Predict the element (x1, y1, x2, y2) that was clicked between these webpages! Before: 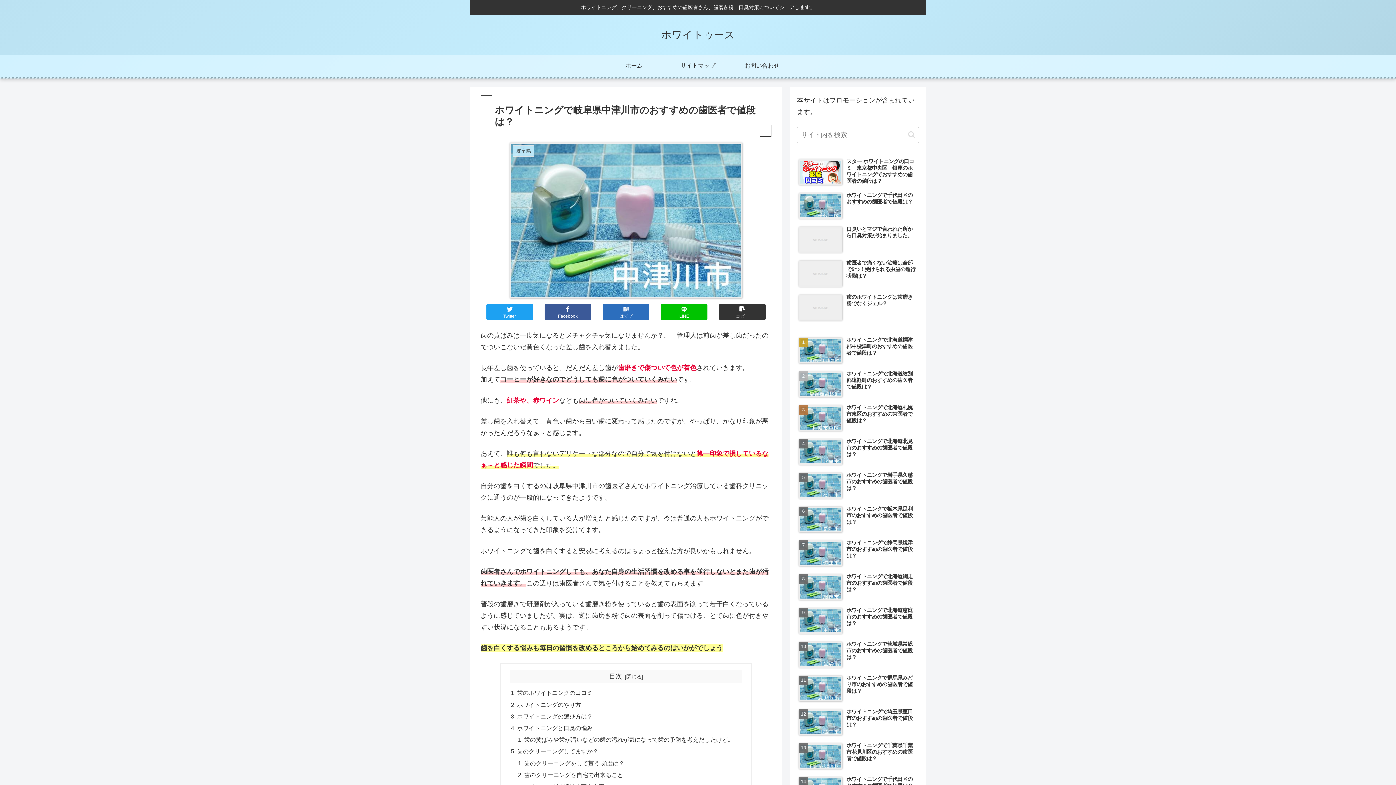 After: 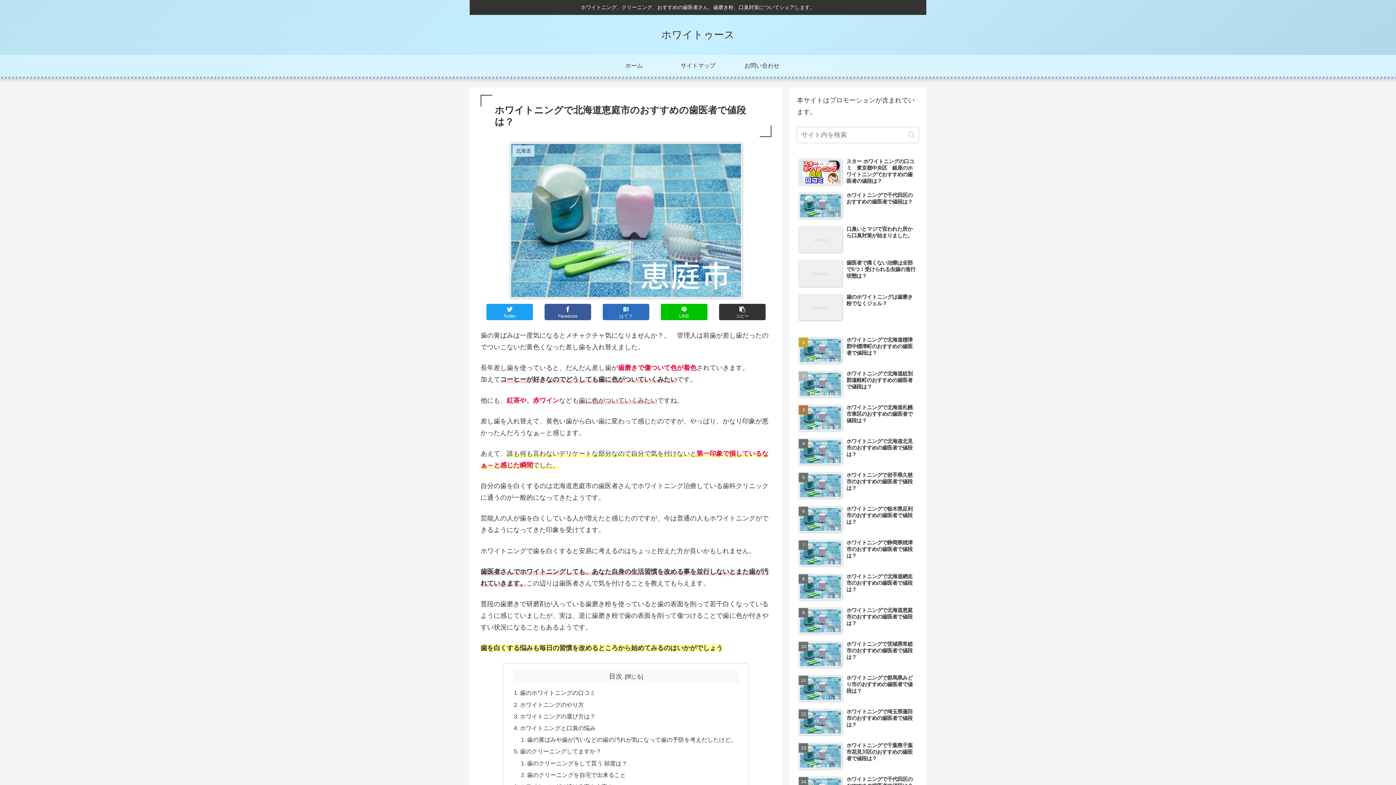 Action: label: ホワイトニングで北海道恵庭市のおすすめの歯医者で値段は？ bbox: (797, 605, 919, 637)